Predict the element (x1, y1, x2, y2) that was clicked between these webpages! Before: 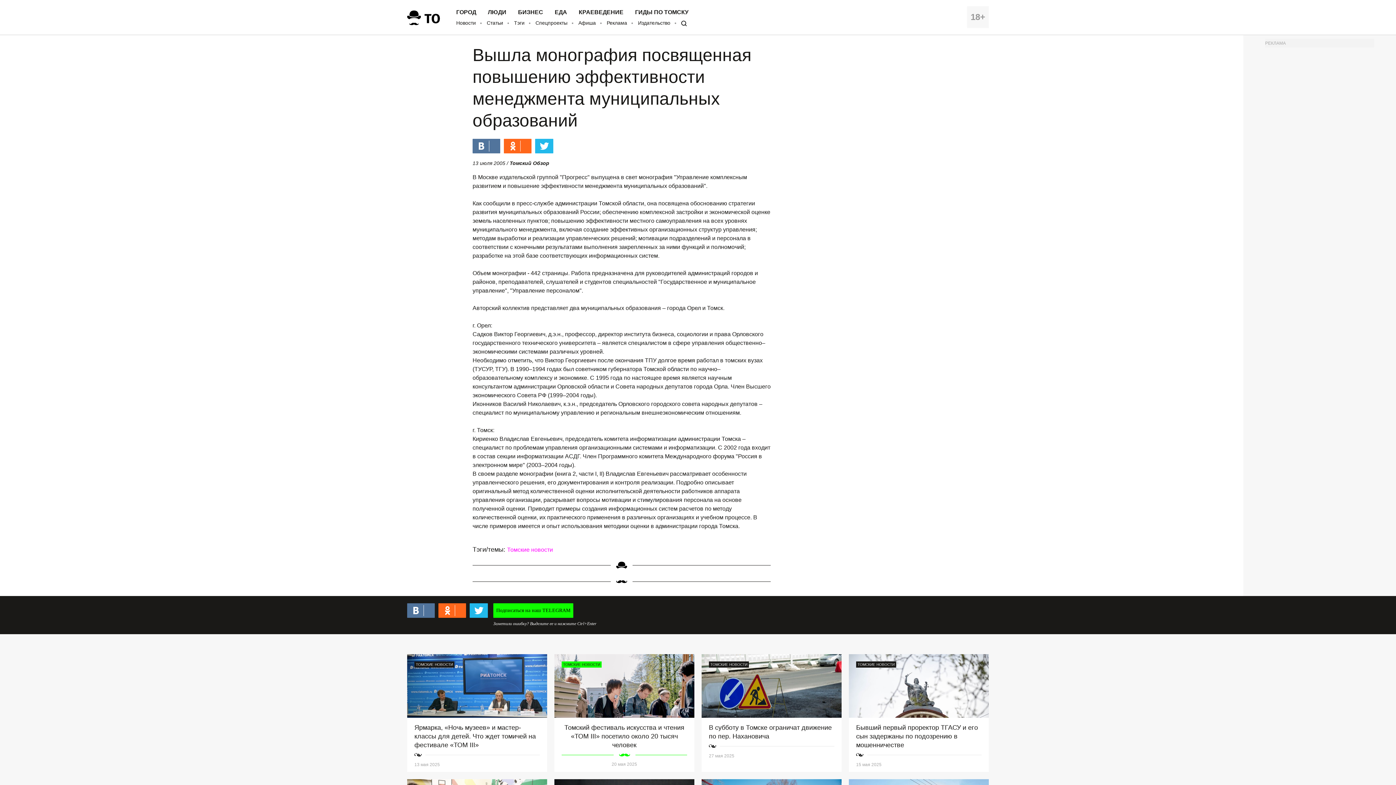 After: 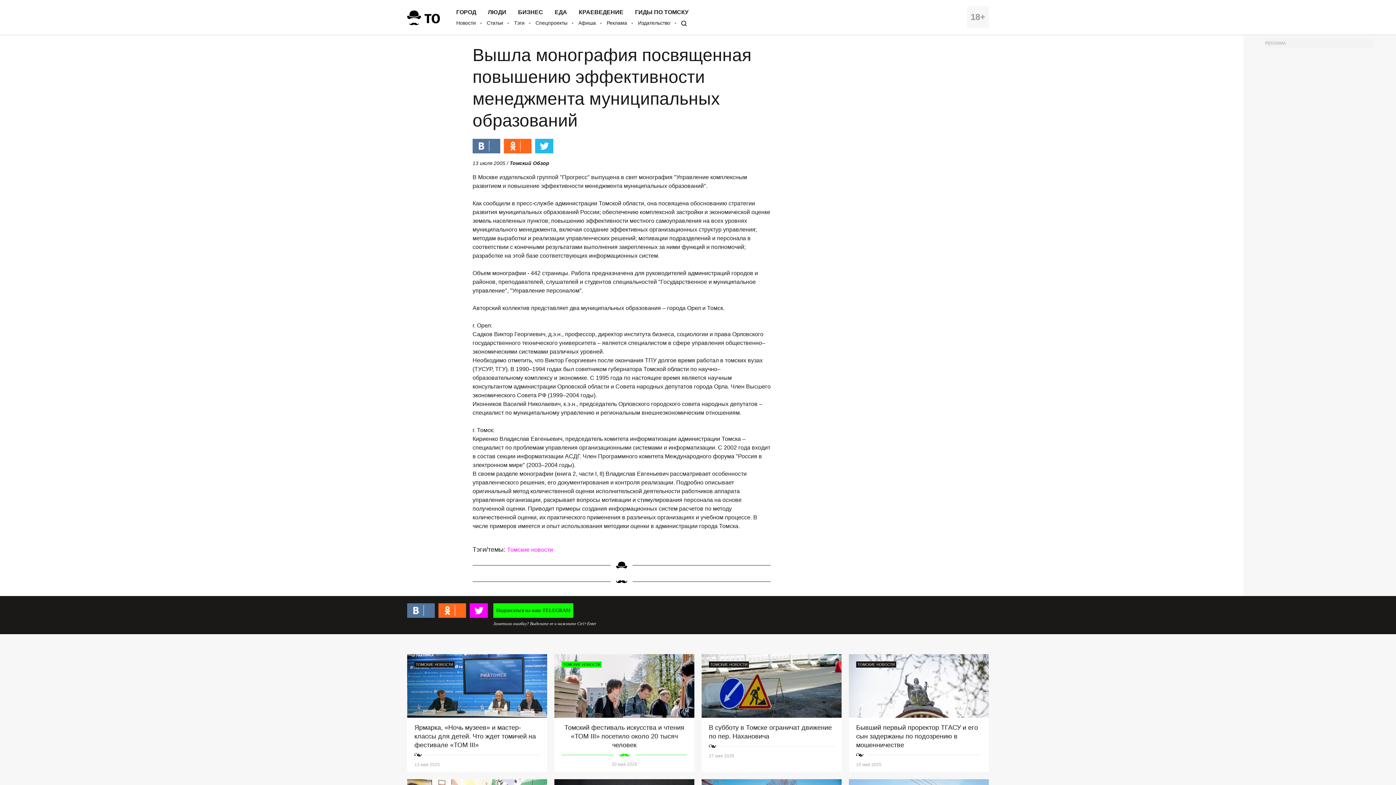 Action: bbox: (469, 603, 488, 618)